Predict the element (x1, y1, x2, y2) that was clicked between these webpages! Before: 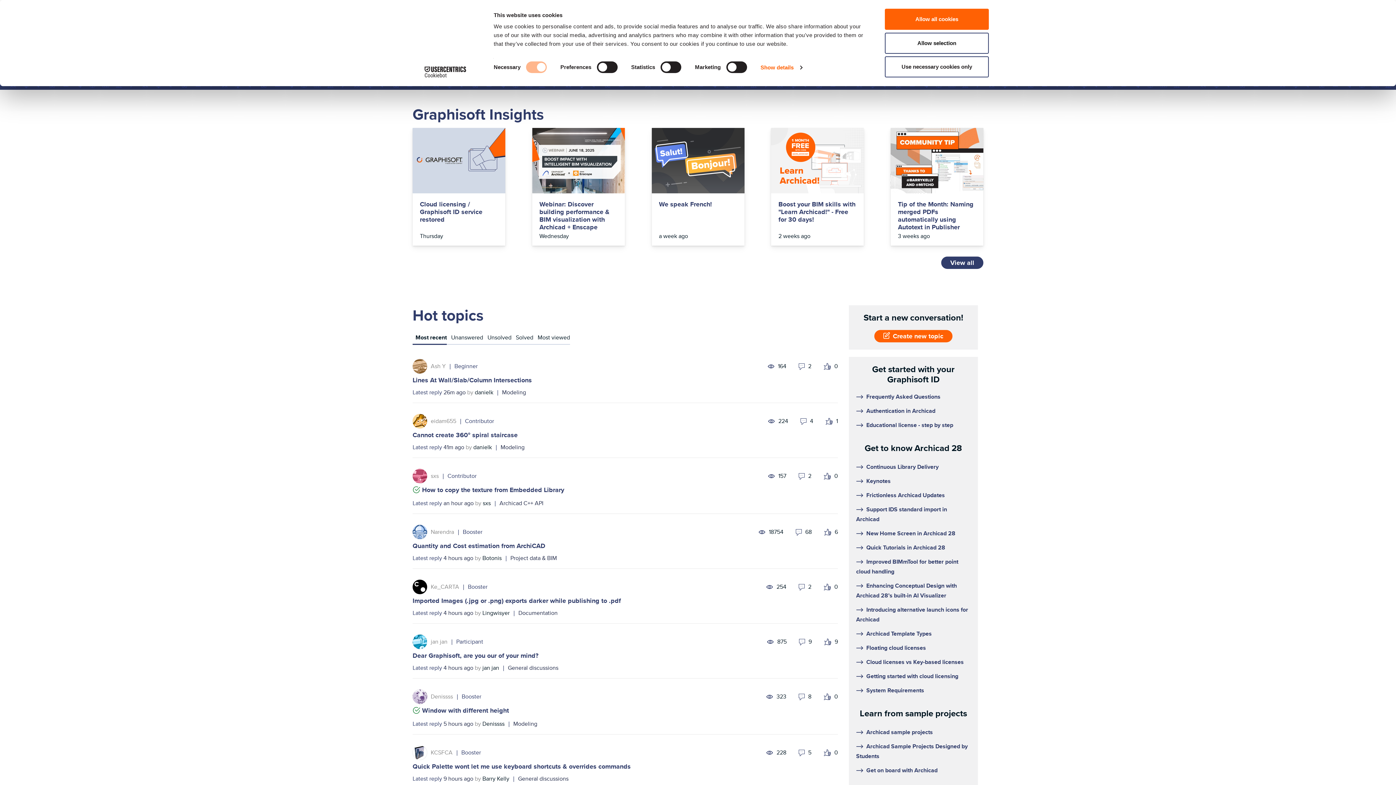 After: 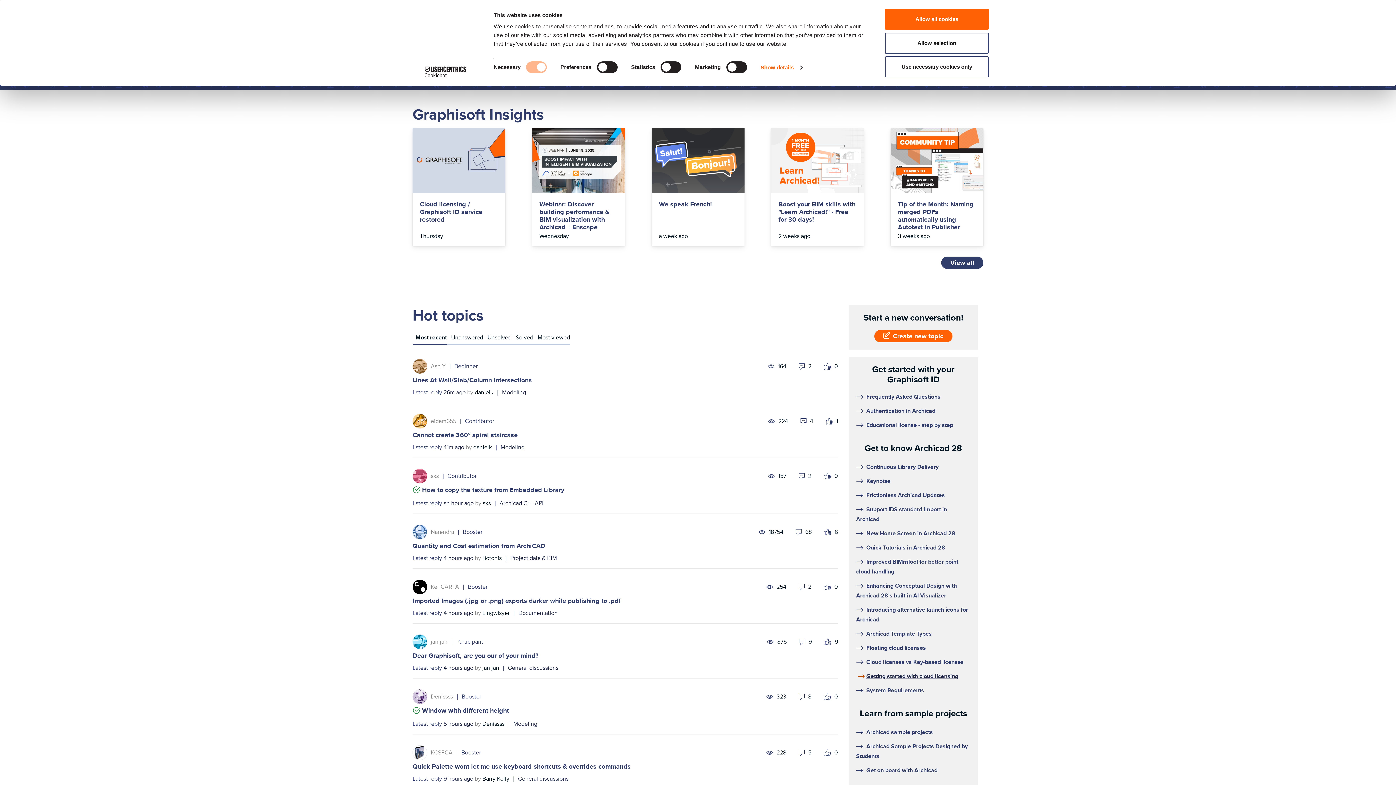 Action: label: Getting started with cloud licensing bbox: (866, 672, 958, 680)